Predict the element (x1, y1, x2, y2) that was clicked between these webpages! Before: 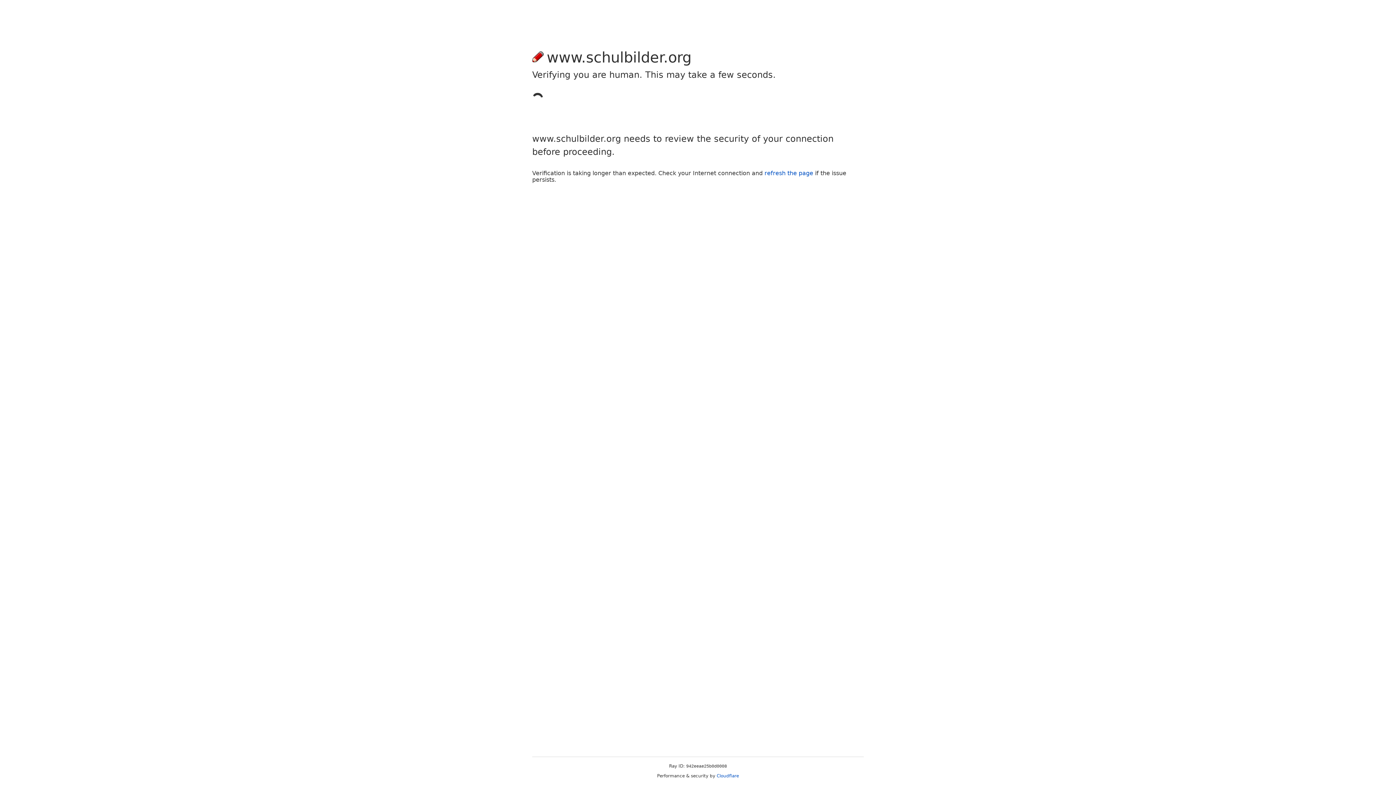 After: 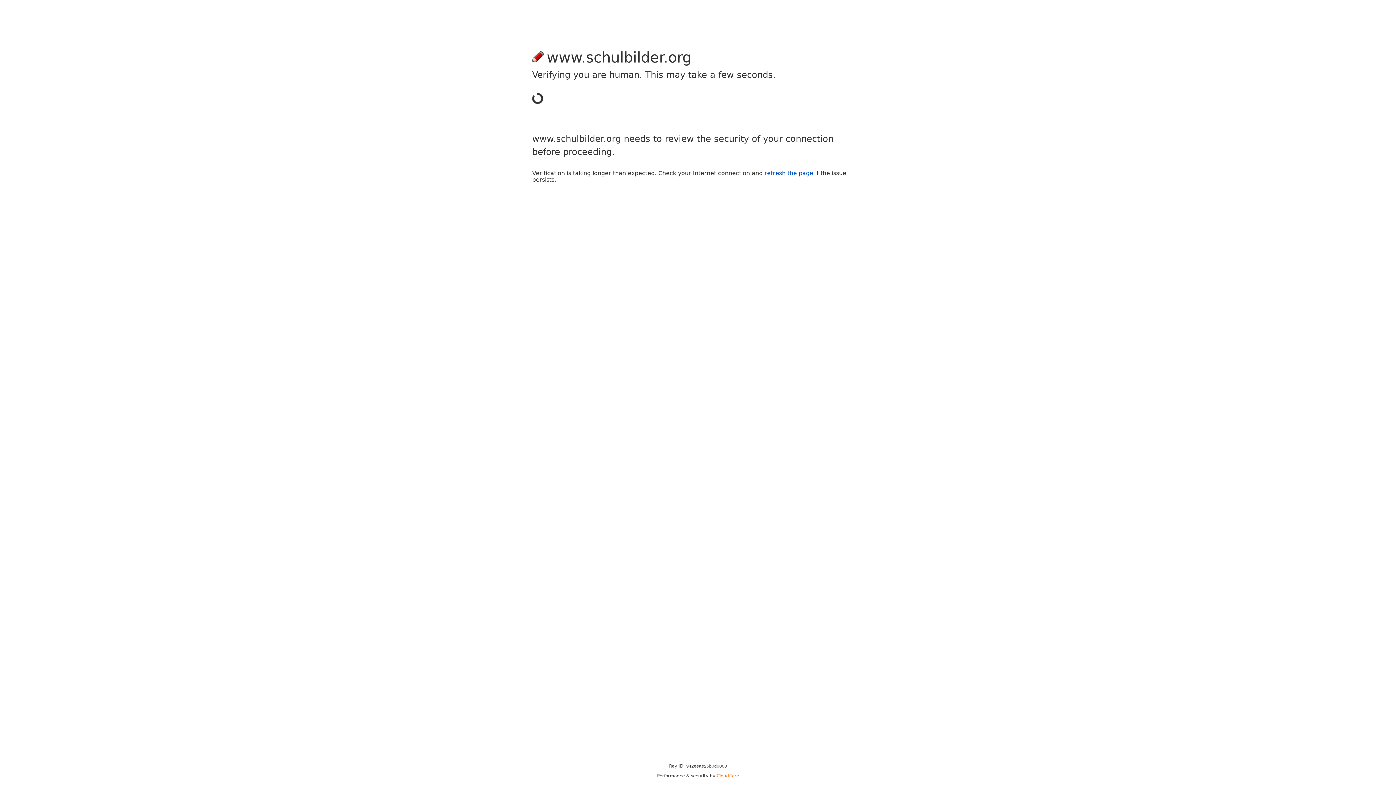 Action: bbox: (716, 773, 739, 778) label: Cloudflare